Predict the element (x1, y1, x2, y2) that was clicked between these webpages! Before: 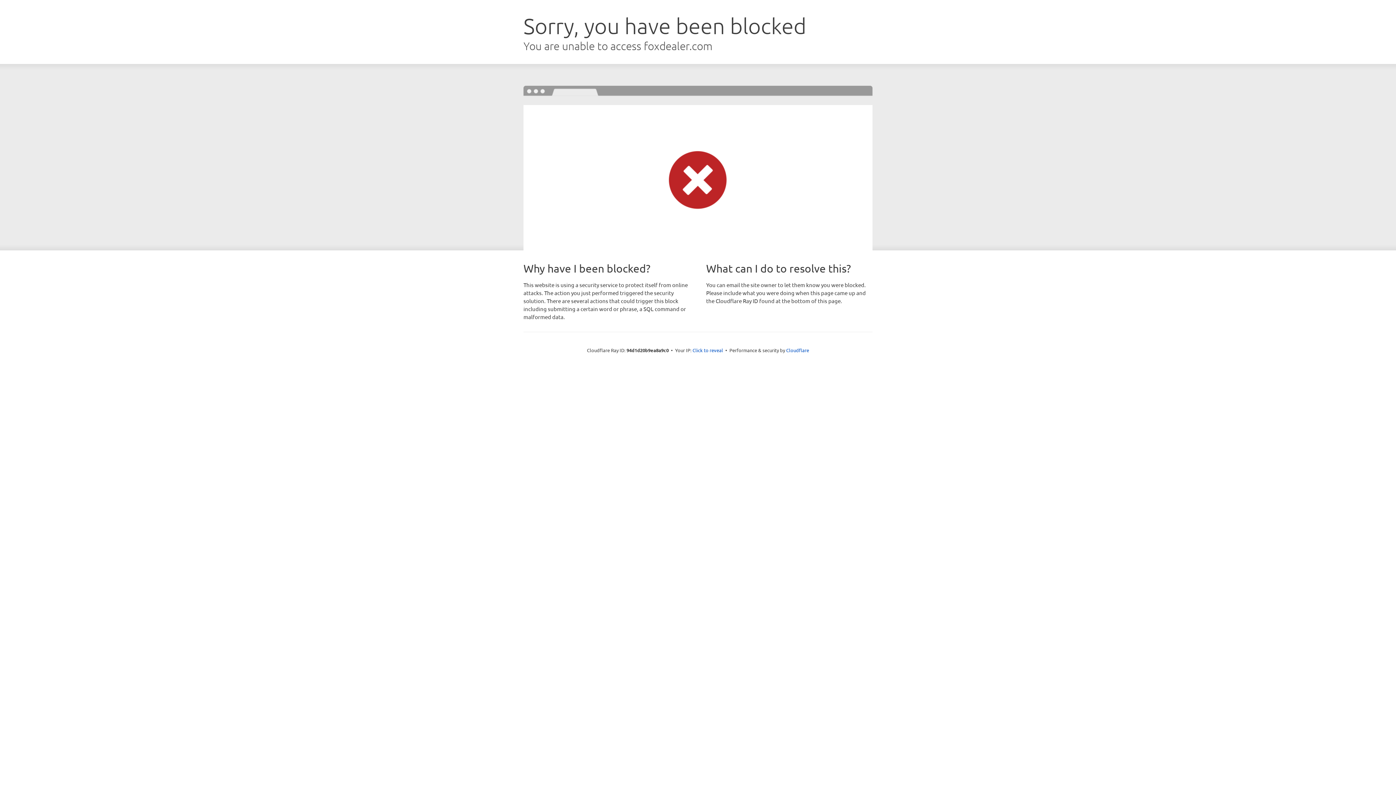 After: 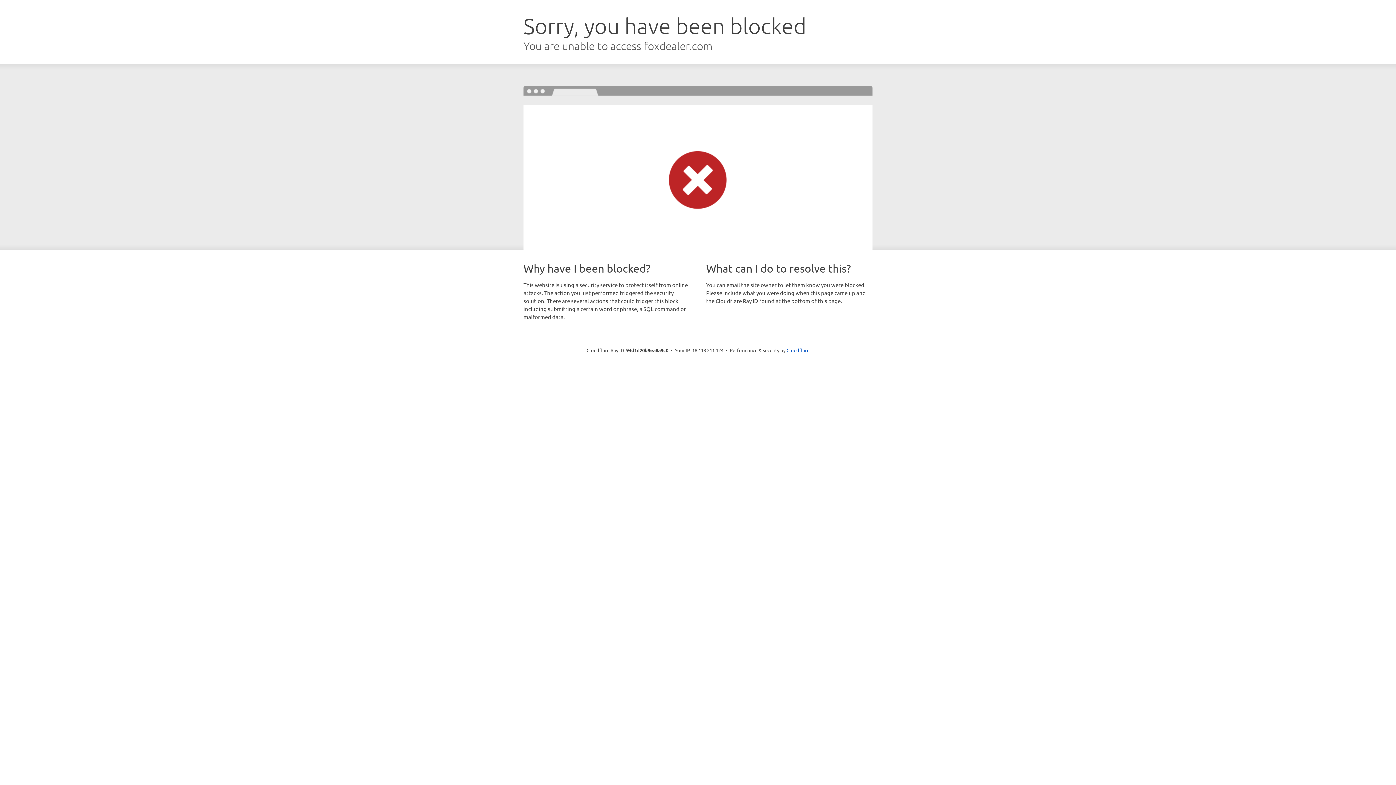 Action: label: Click to reveal bbox: (692, 346, 723, 353)